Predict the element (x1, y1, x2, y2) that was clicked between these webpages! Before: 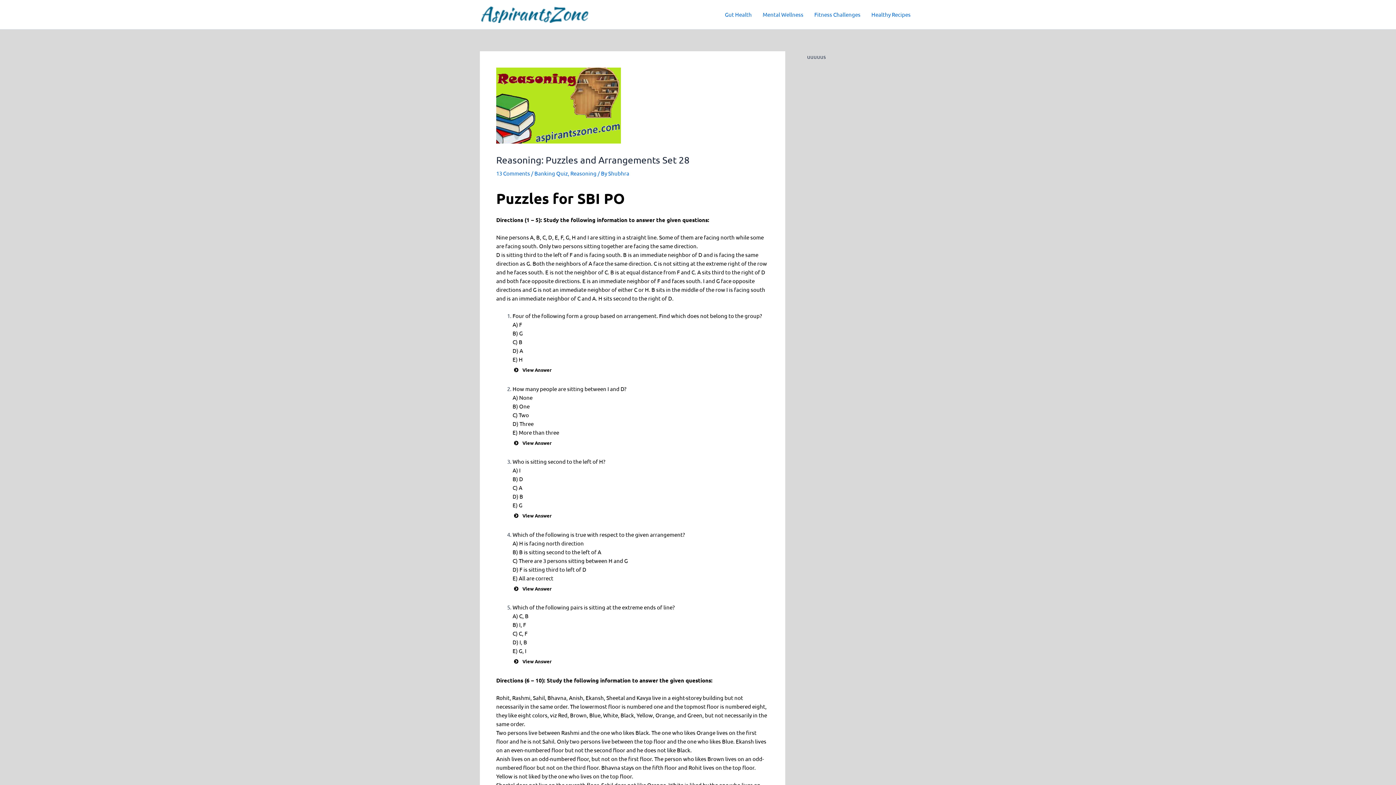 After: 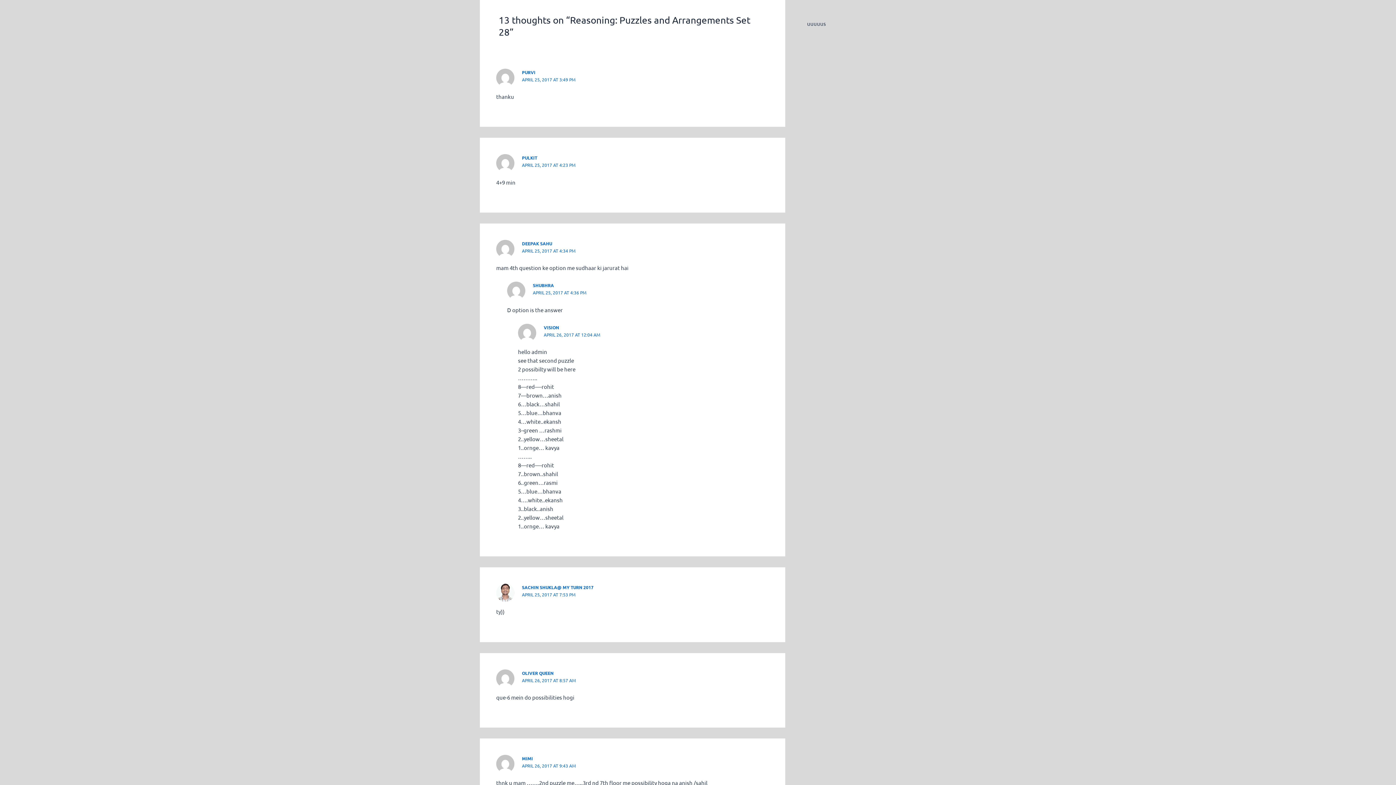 Action: label: 13 Comments bbox: (496, 169, 530, 176)